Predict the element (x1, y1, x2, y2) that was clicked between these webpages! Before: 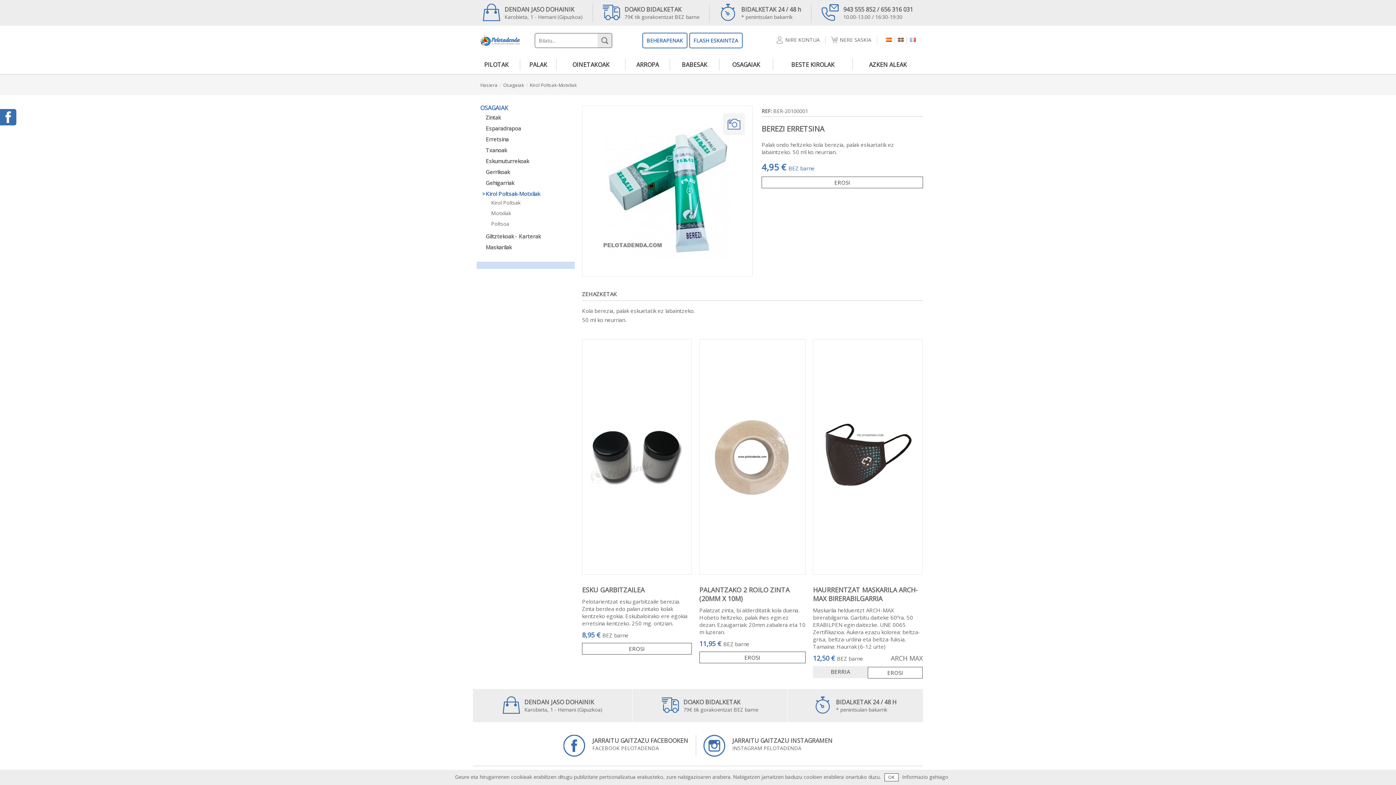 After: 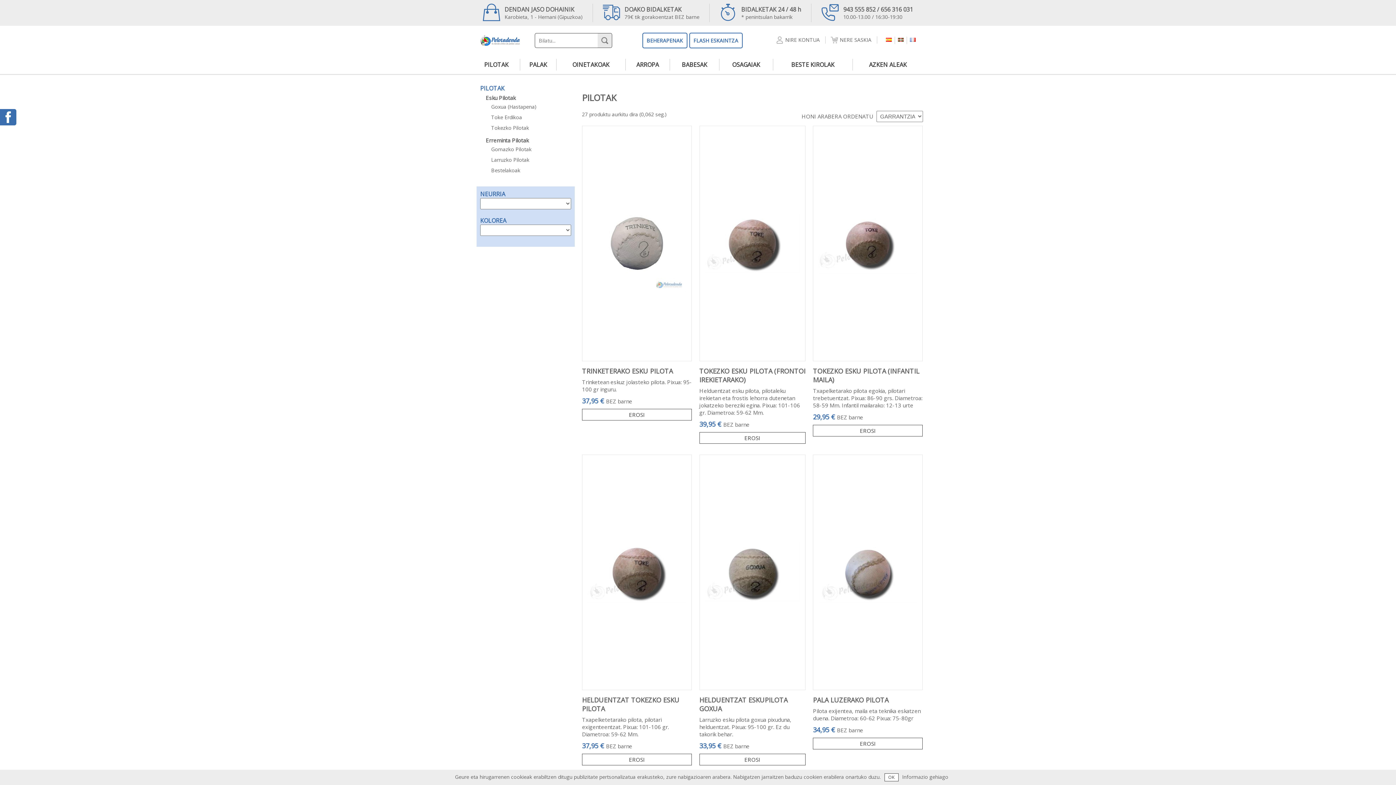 Action: label: PILOTAK bbox: (484, 60, 508, 68)